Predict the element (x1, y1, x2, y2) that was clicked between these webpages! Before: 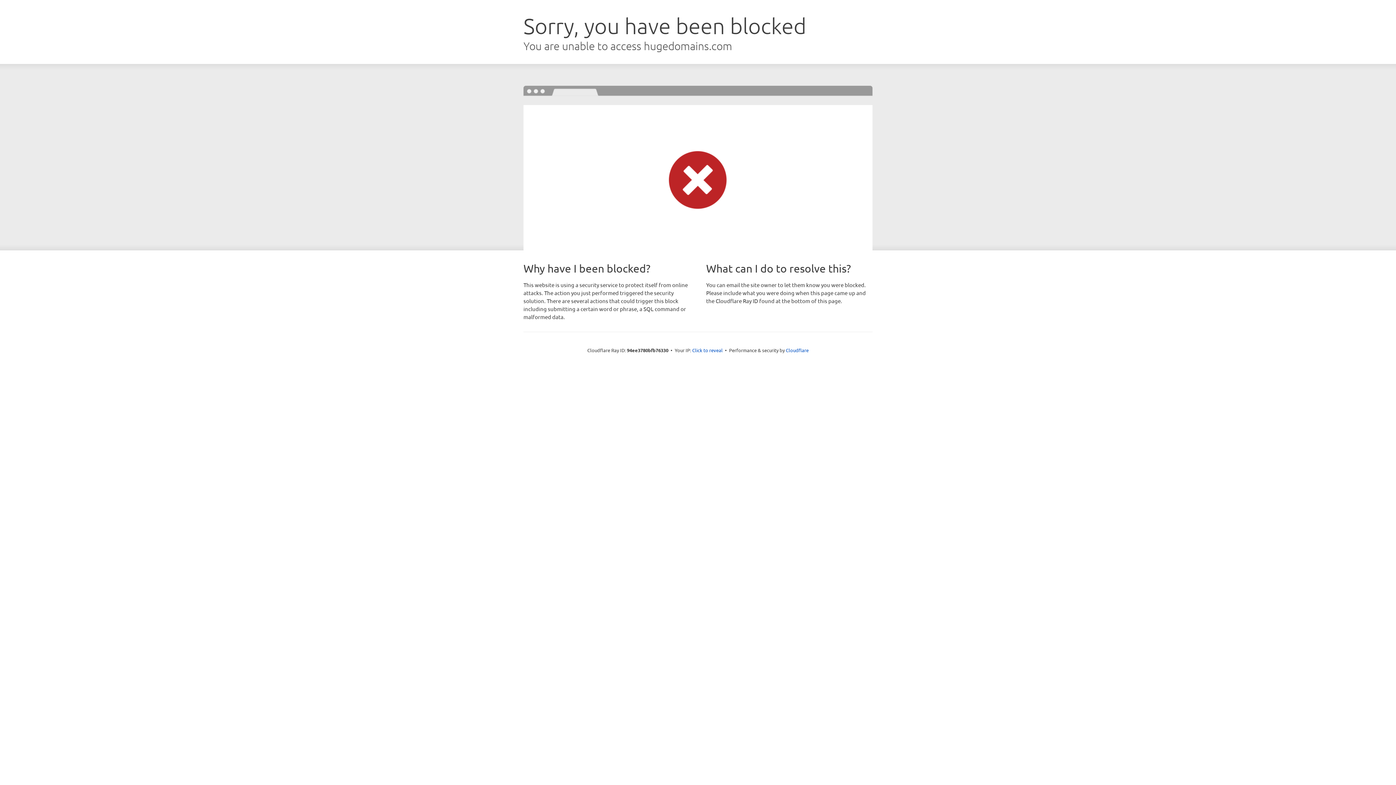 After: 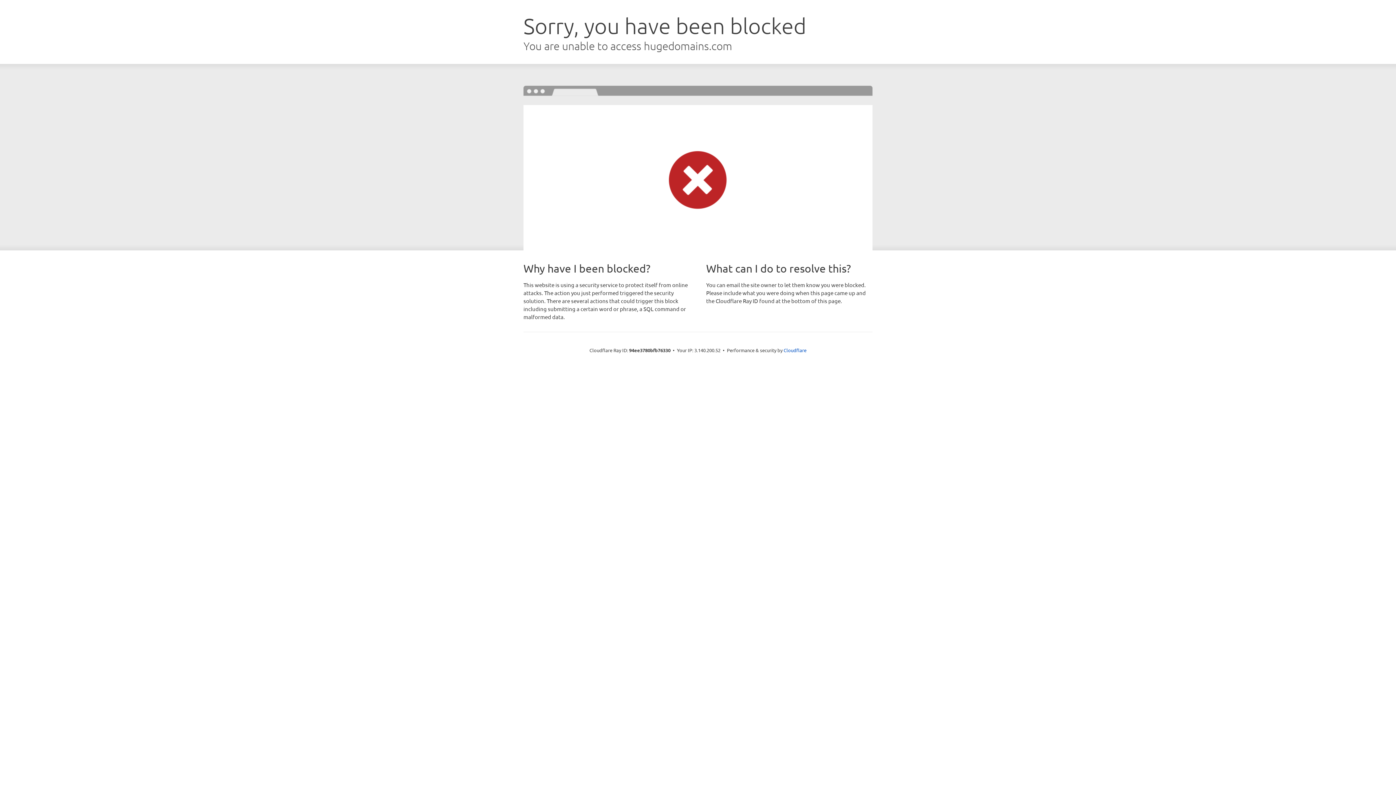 Action: bbox: (692, 346, 722, 353) label: Click to reveal